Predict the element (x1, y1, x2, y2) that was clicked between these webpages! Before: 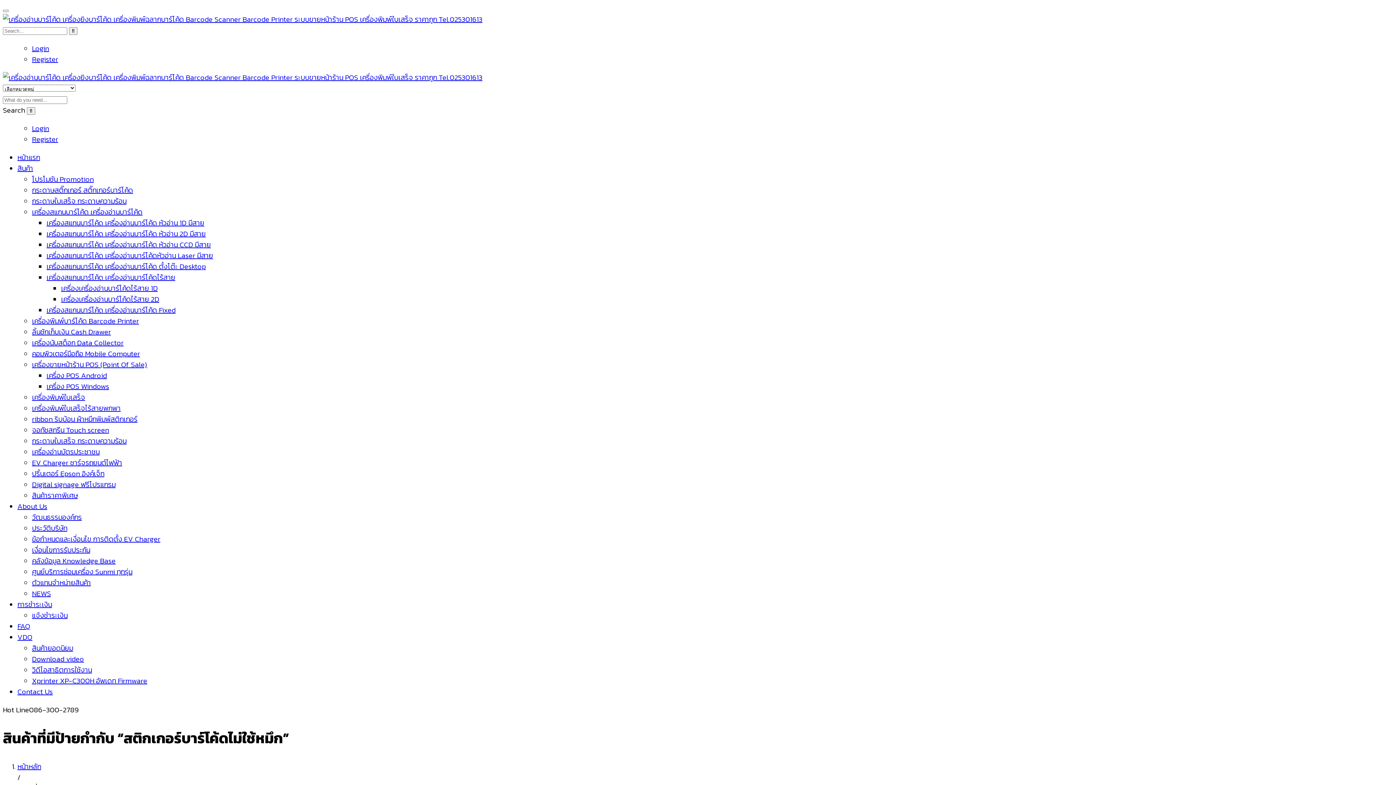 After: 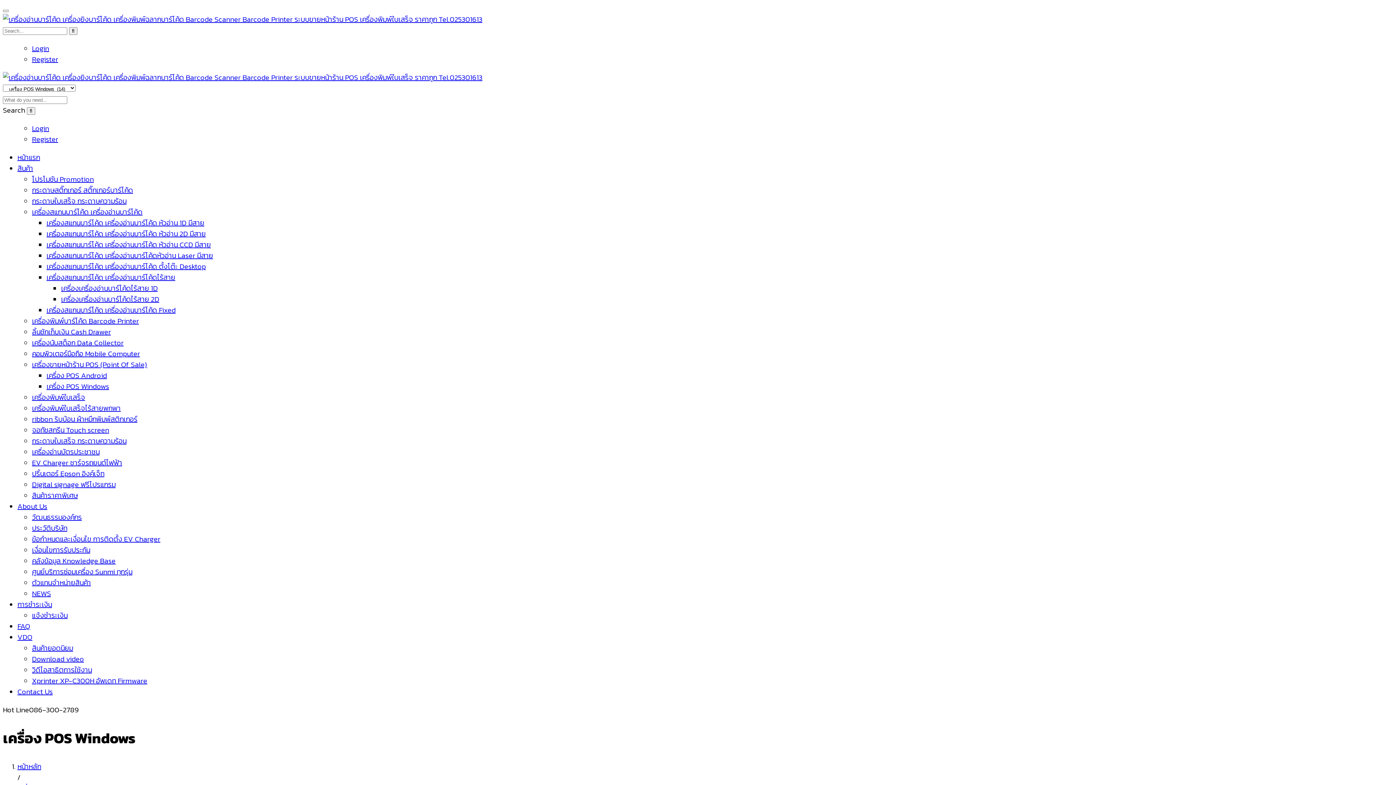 Action: bbox: (46, 381, 109, 392) label: เครื่อง POS Windows